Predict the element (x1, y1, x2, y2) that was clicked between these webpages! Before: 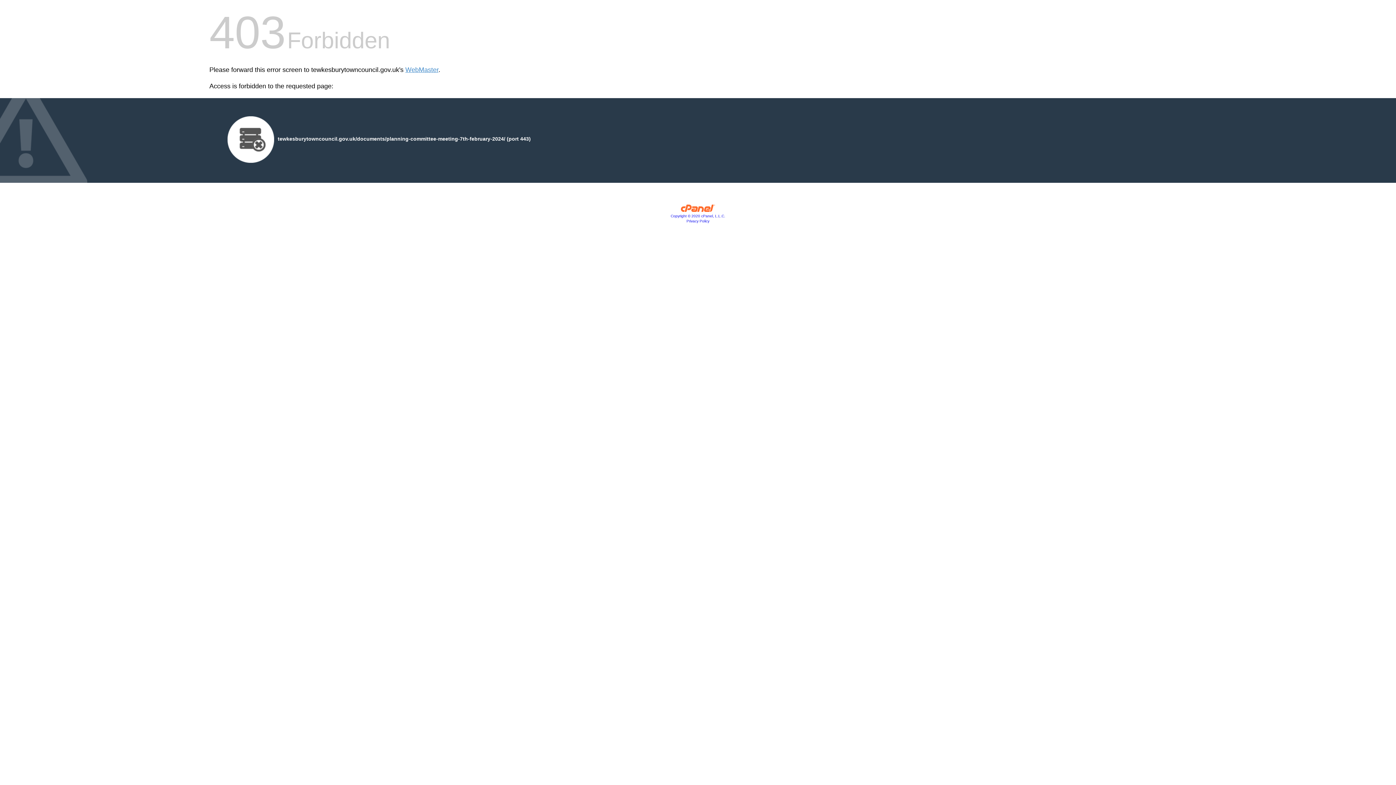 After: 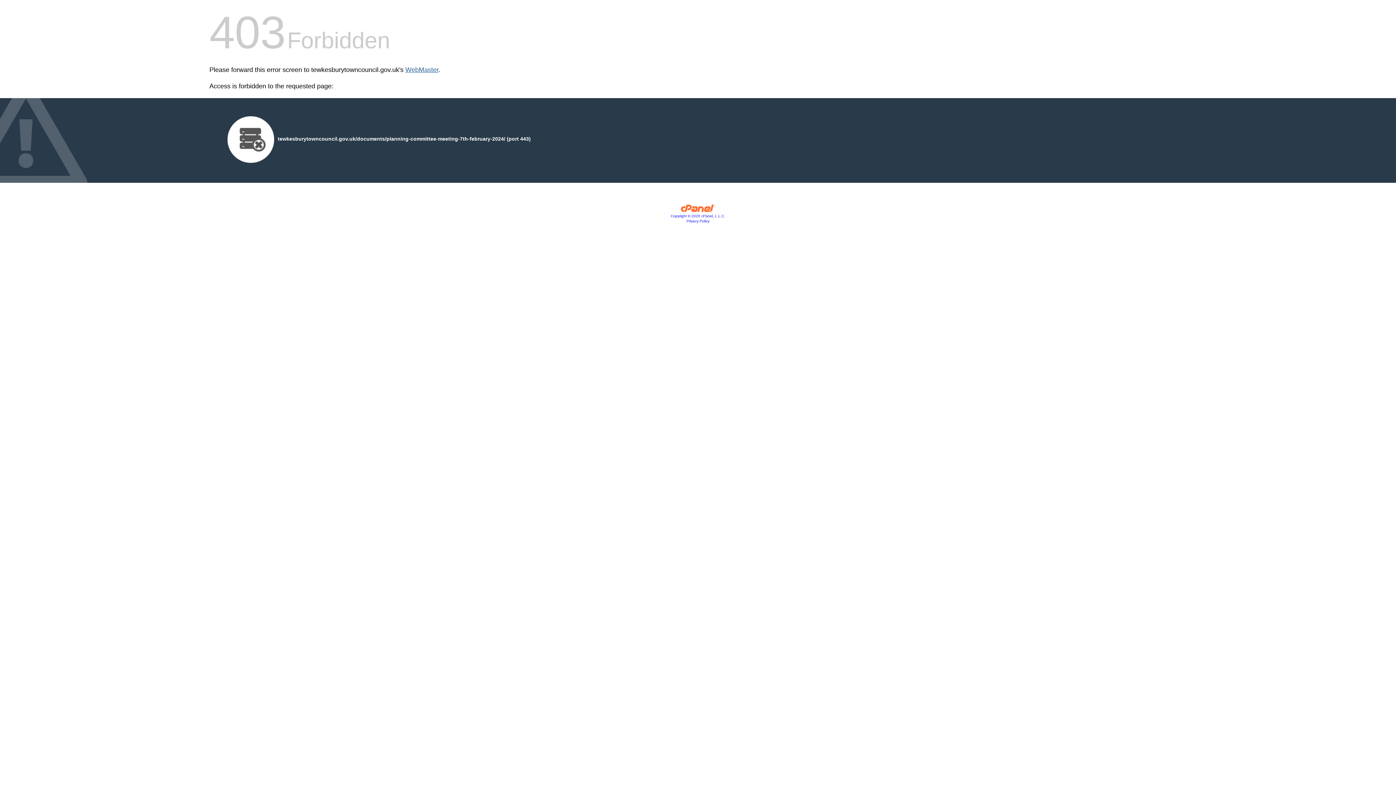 Action: label: WebMaster bbox: (405, 66, 438, 73)